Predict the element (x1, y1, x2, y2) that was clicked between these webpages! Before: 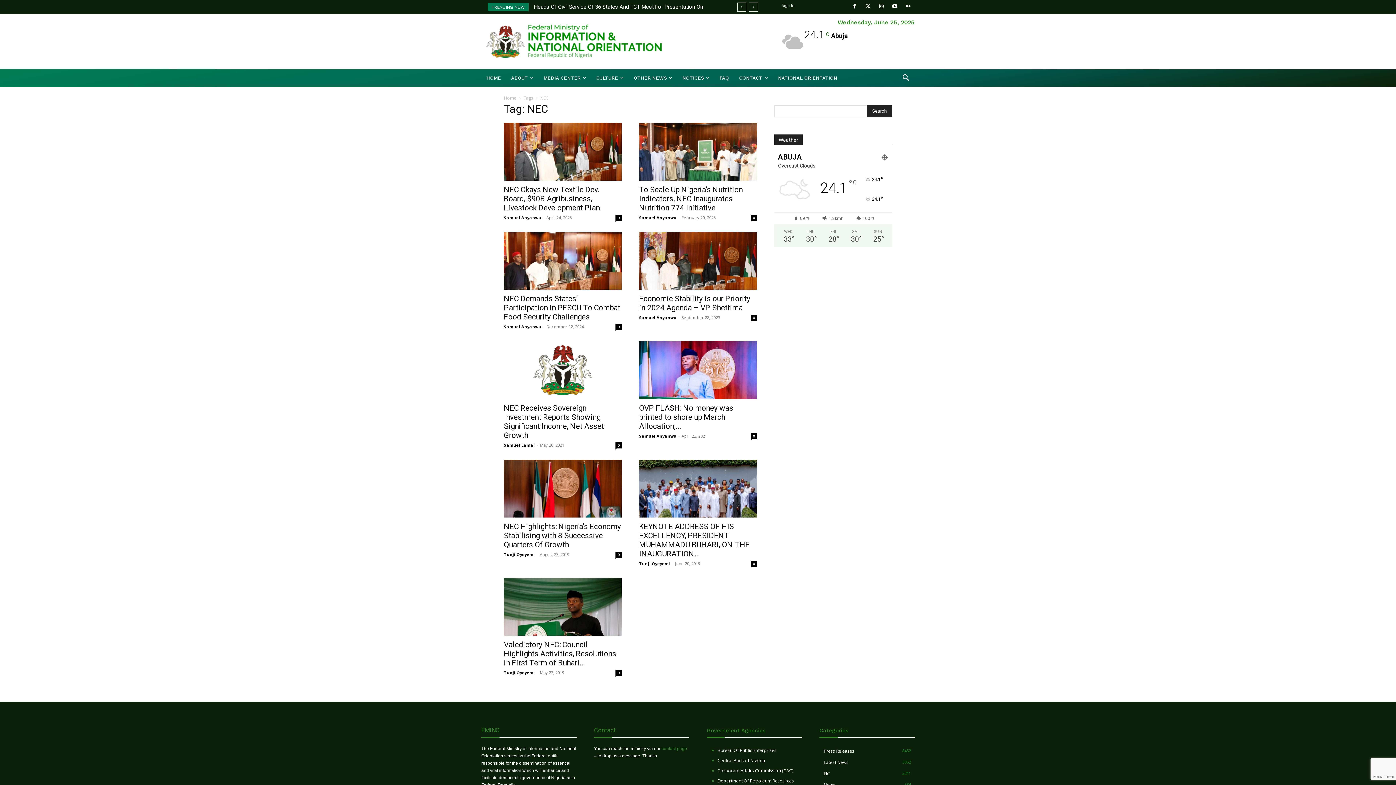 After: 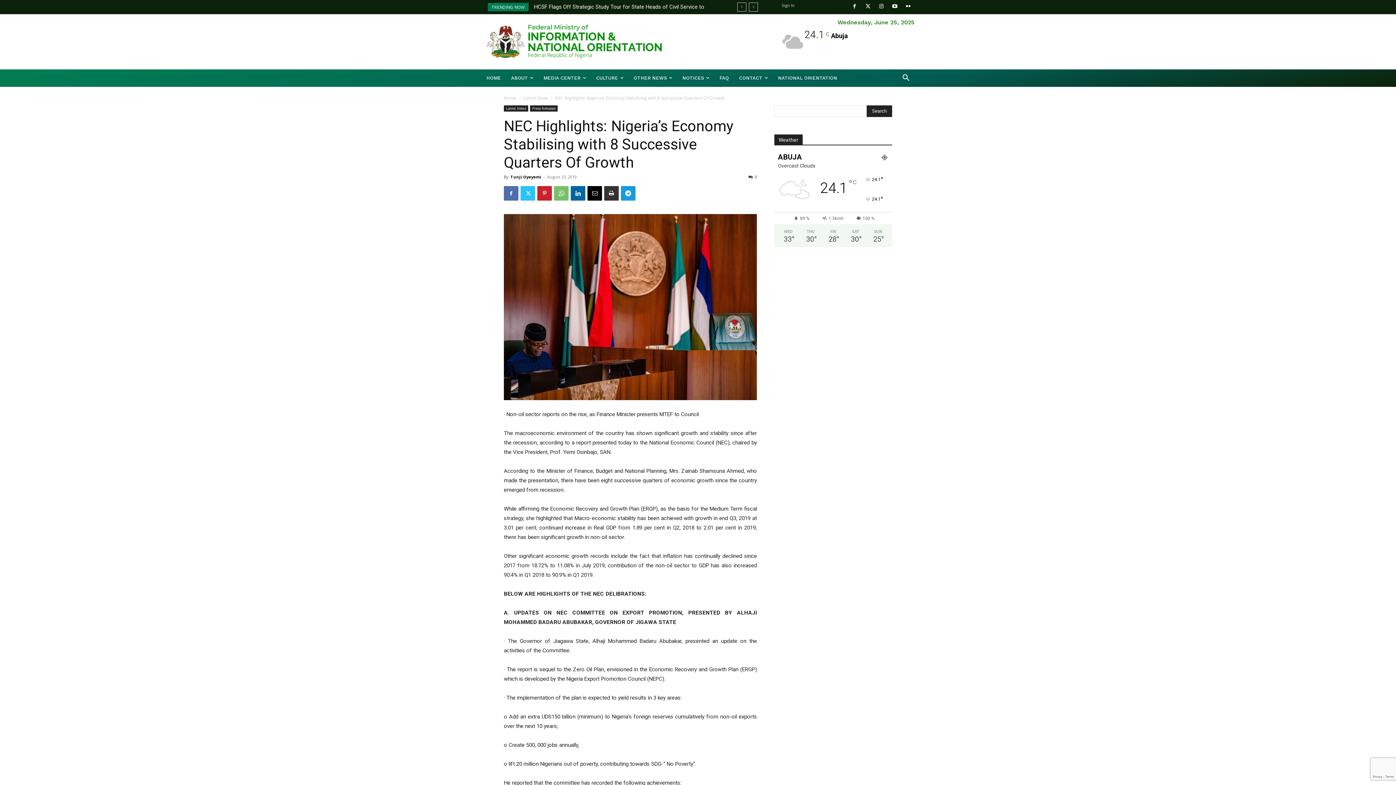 Action: label: NEC Highlights: Nigeria’s Economy Stabilising with 8 Successive Quarters Of Growth bbox: (504, 522, 621, 549)